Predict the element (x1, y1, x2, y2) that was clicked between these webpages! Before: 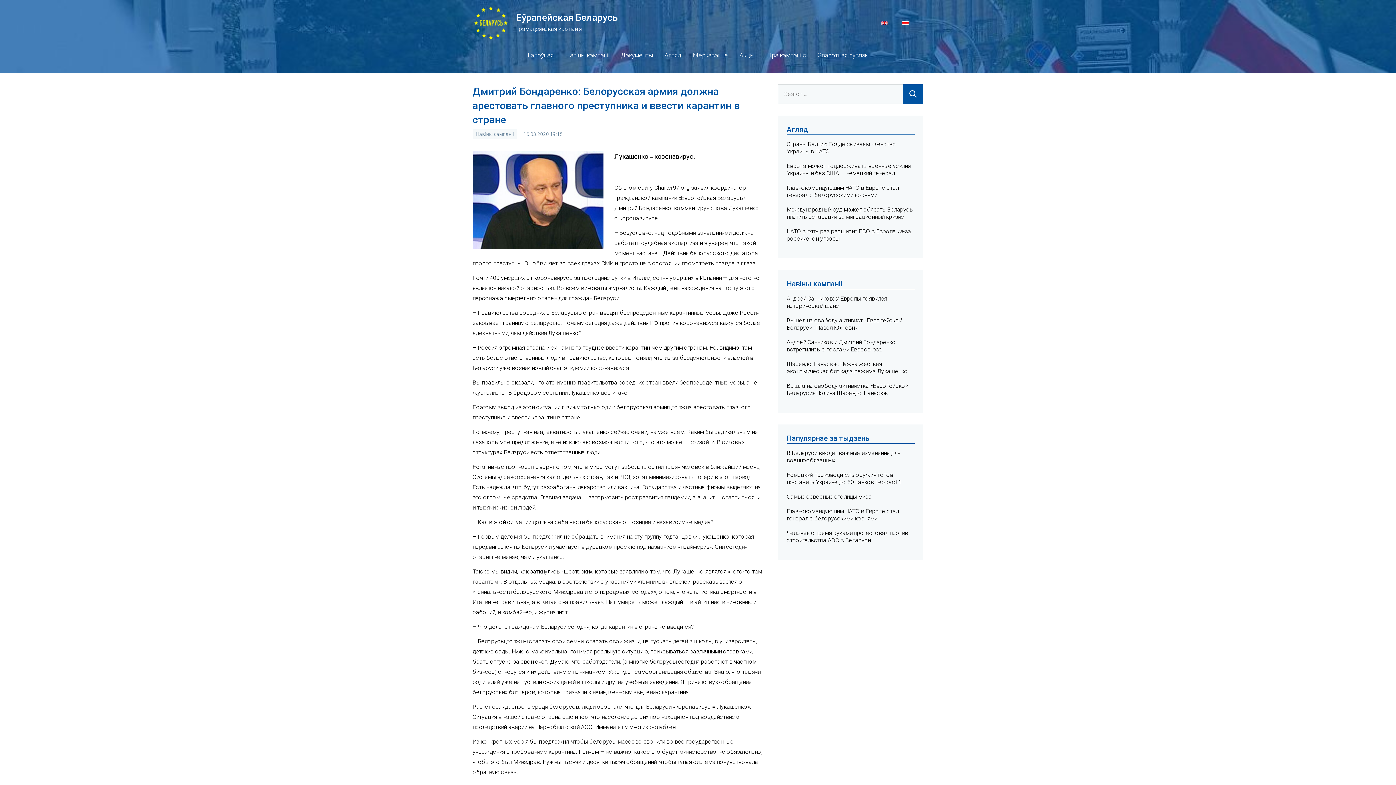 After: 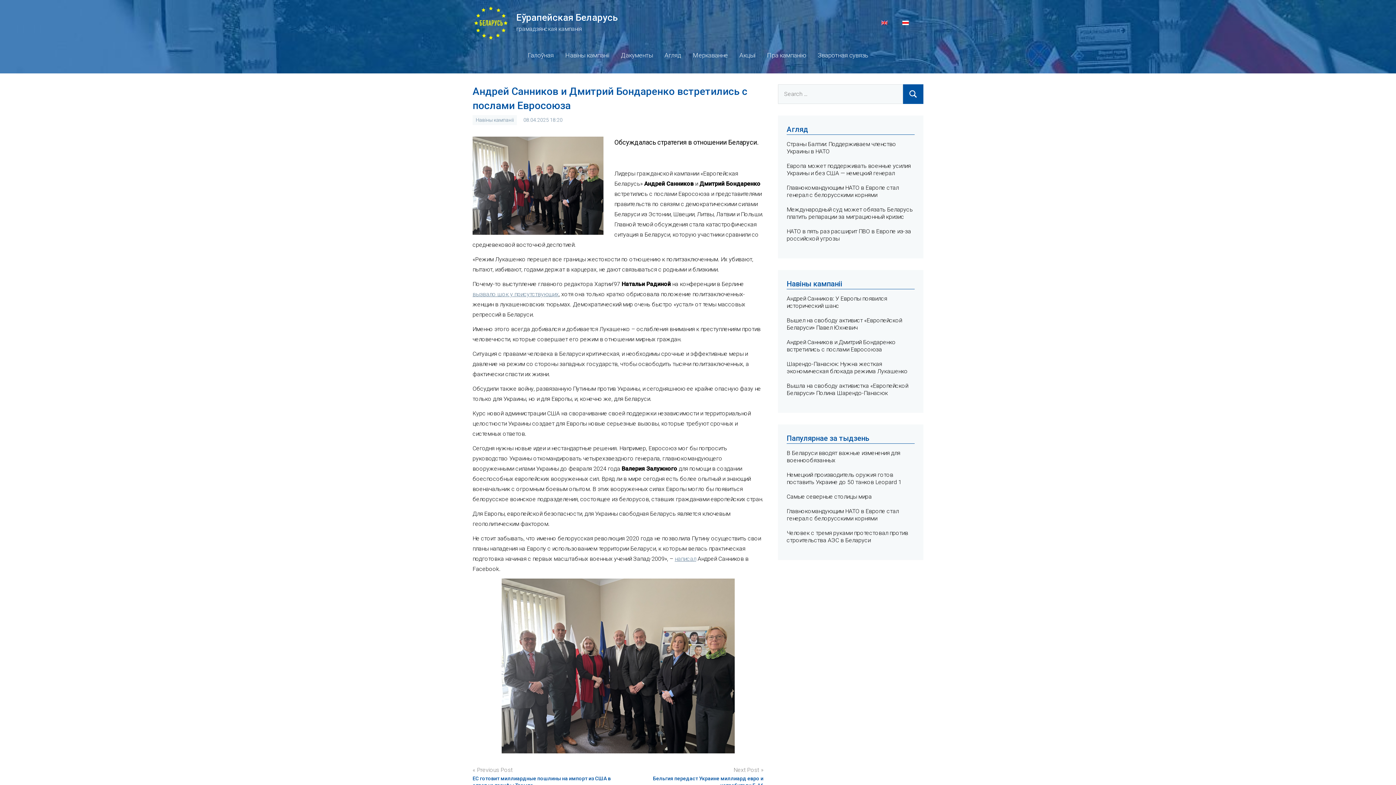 Action: label: Андрей Санников и Дмитрий Бондаренко встретились с послами Евросоюза bbox: (786, 338, 896, 353)